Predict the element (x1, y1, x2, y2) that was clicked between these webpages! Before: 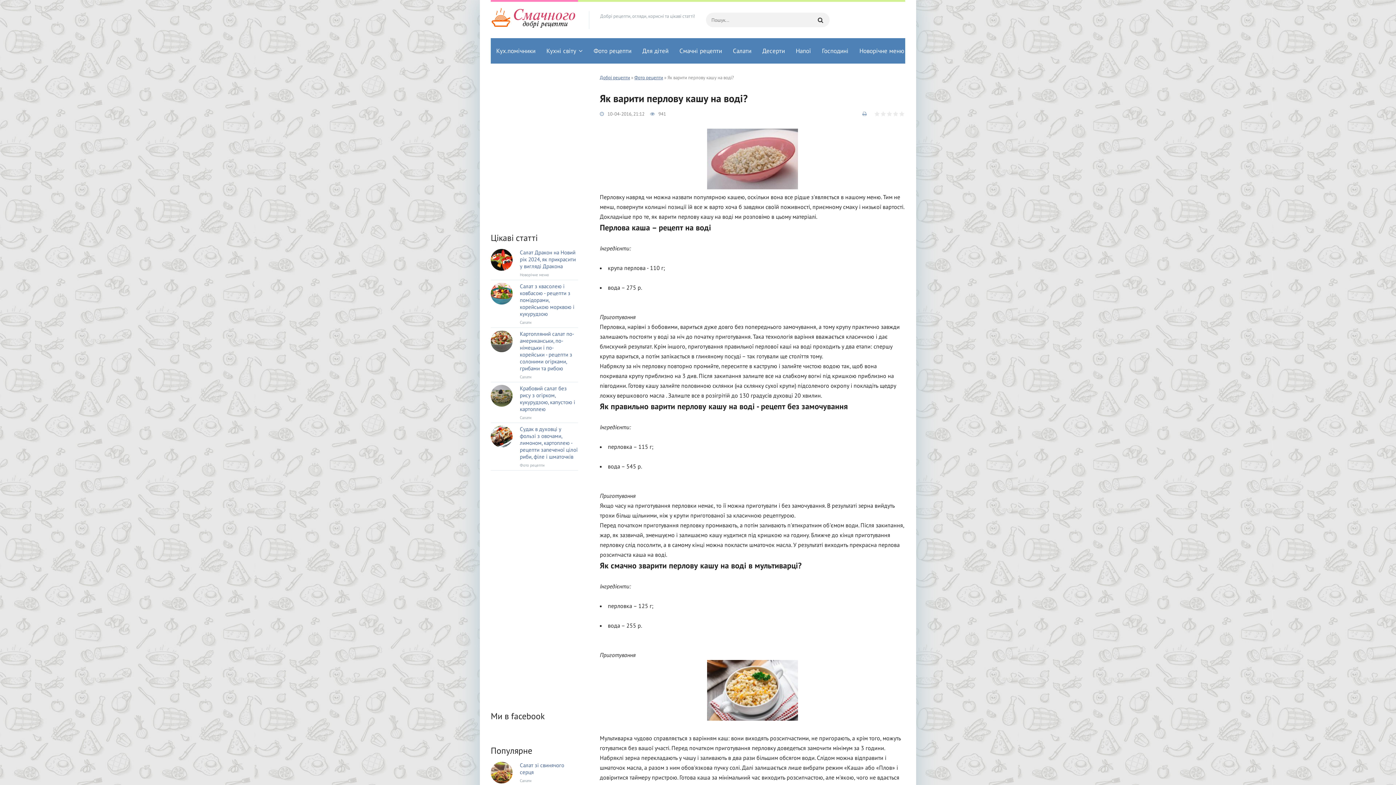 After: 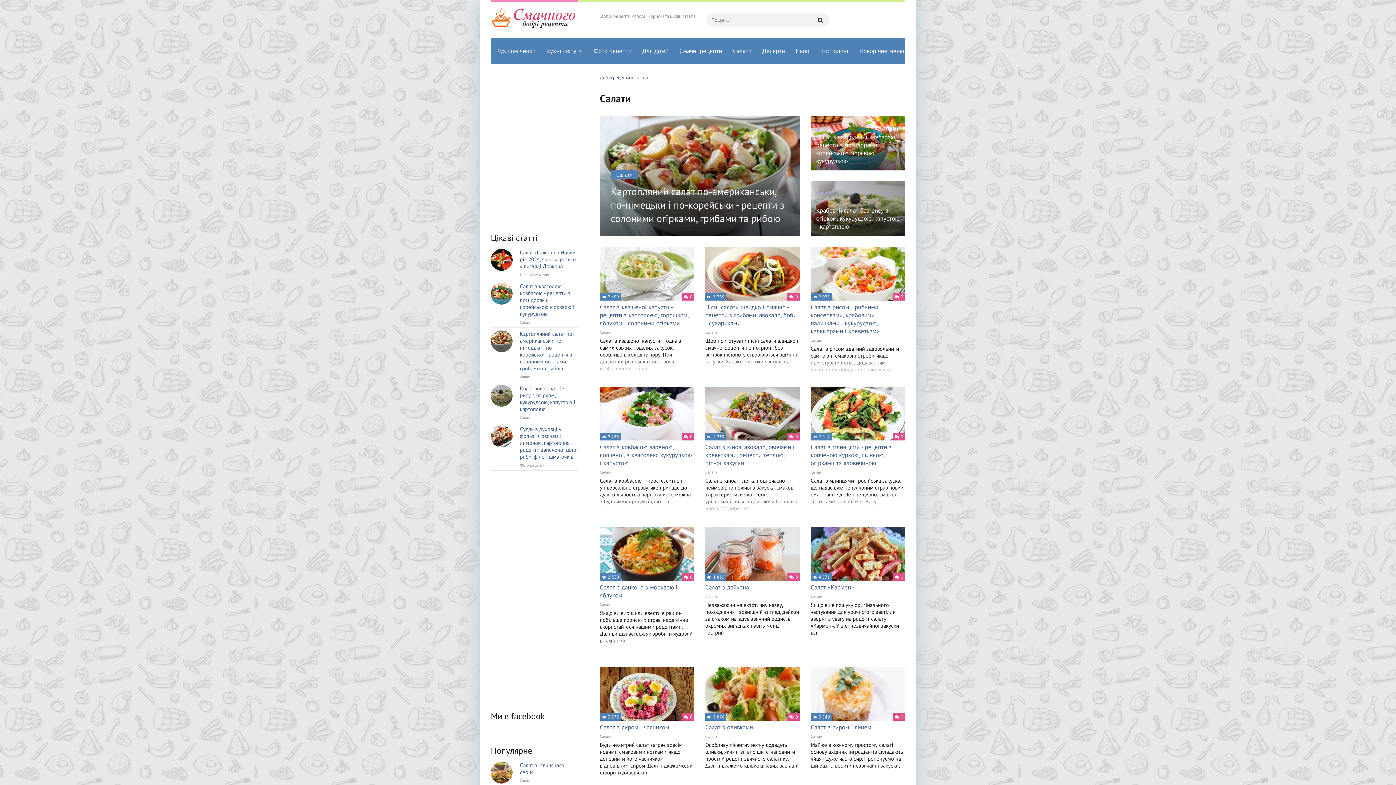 Action: bbox: (727, 38, 757, 63) label: Салати